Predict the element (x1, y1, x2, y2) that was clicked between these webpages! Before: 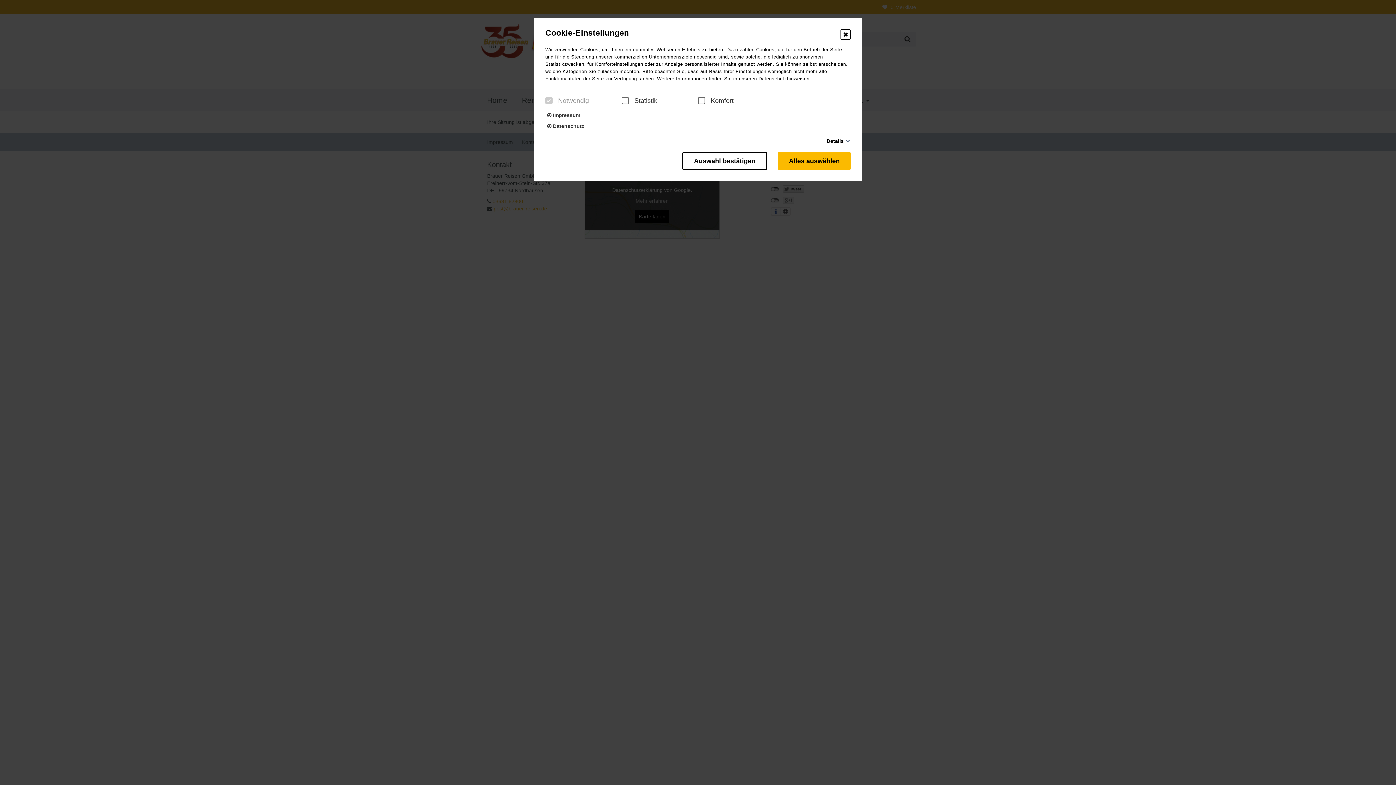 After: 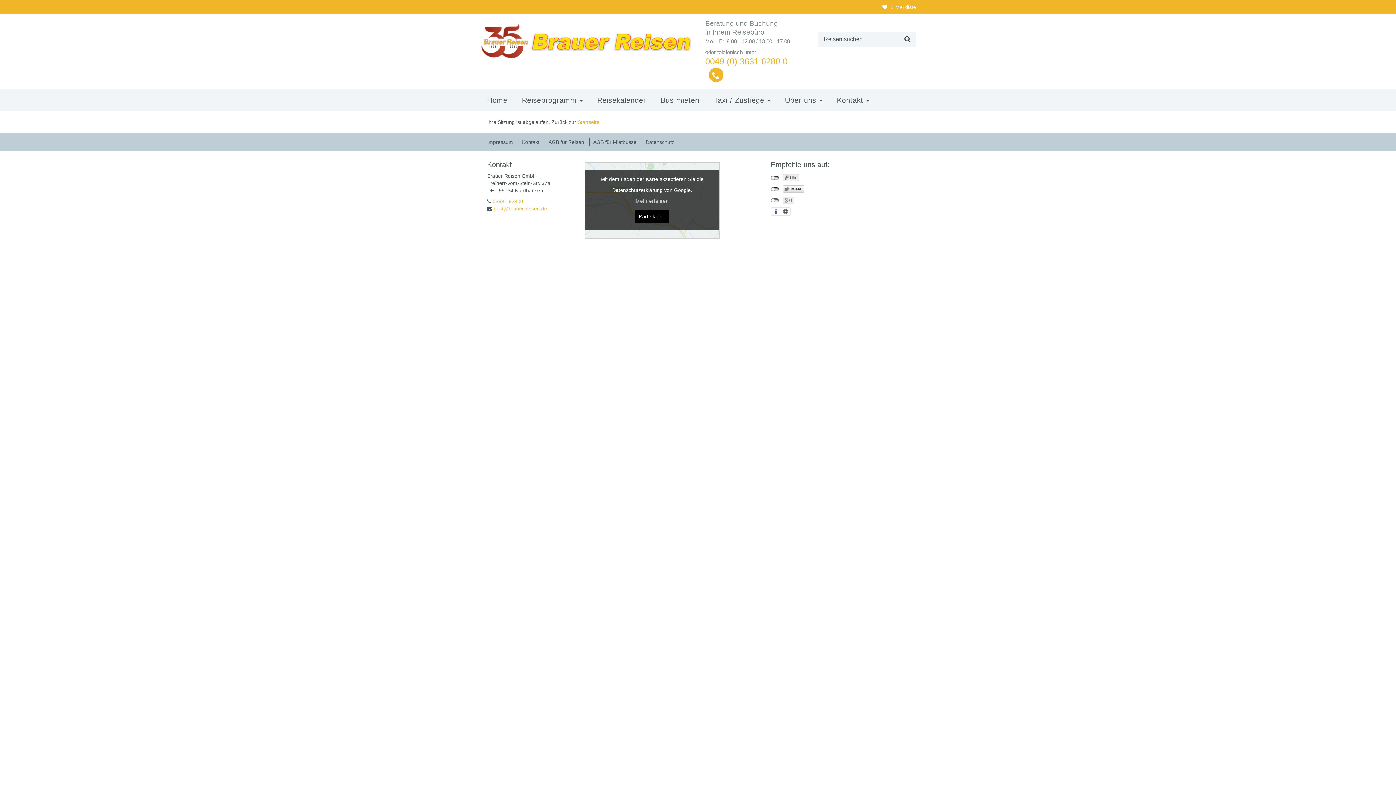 Action: label: Auswahl bestätigen bbox: (682, 152, 767, 170)